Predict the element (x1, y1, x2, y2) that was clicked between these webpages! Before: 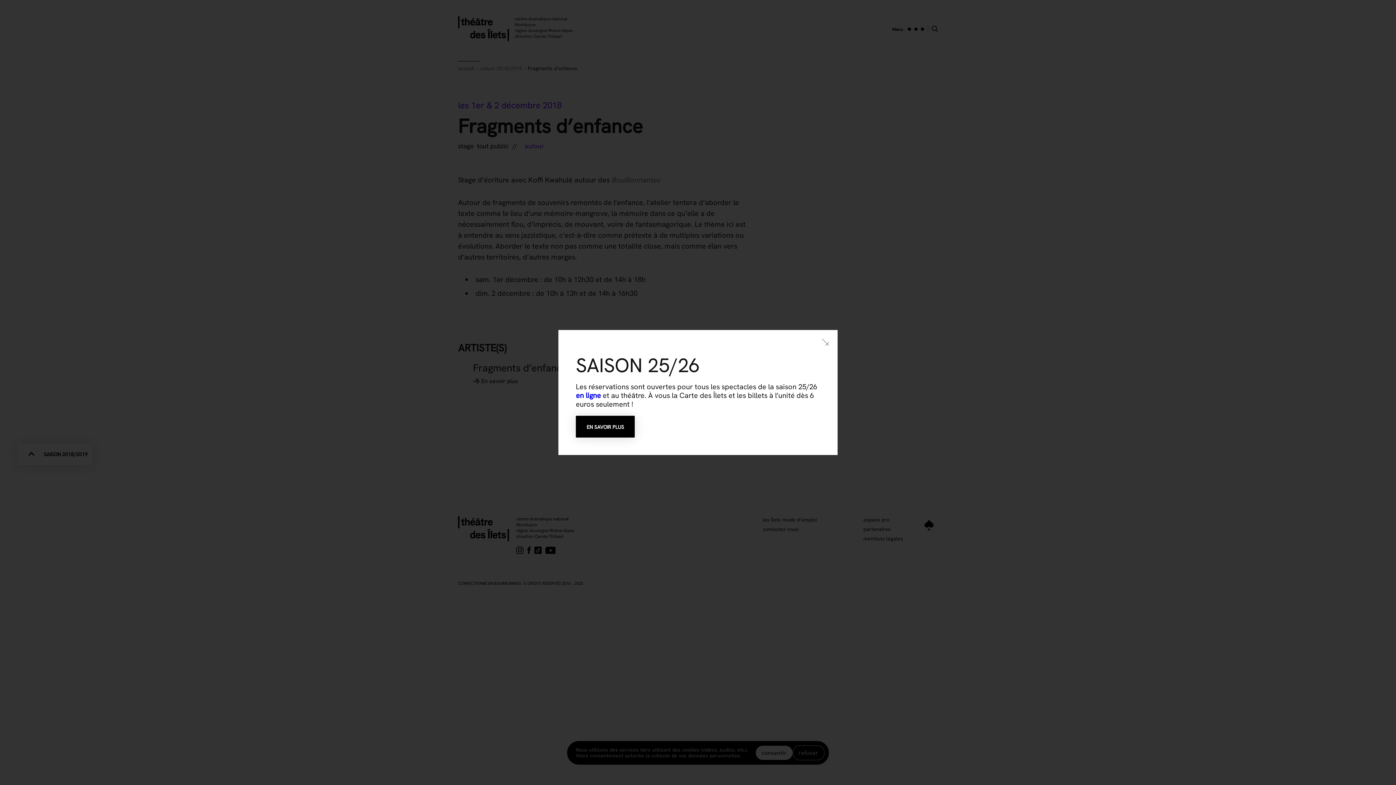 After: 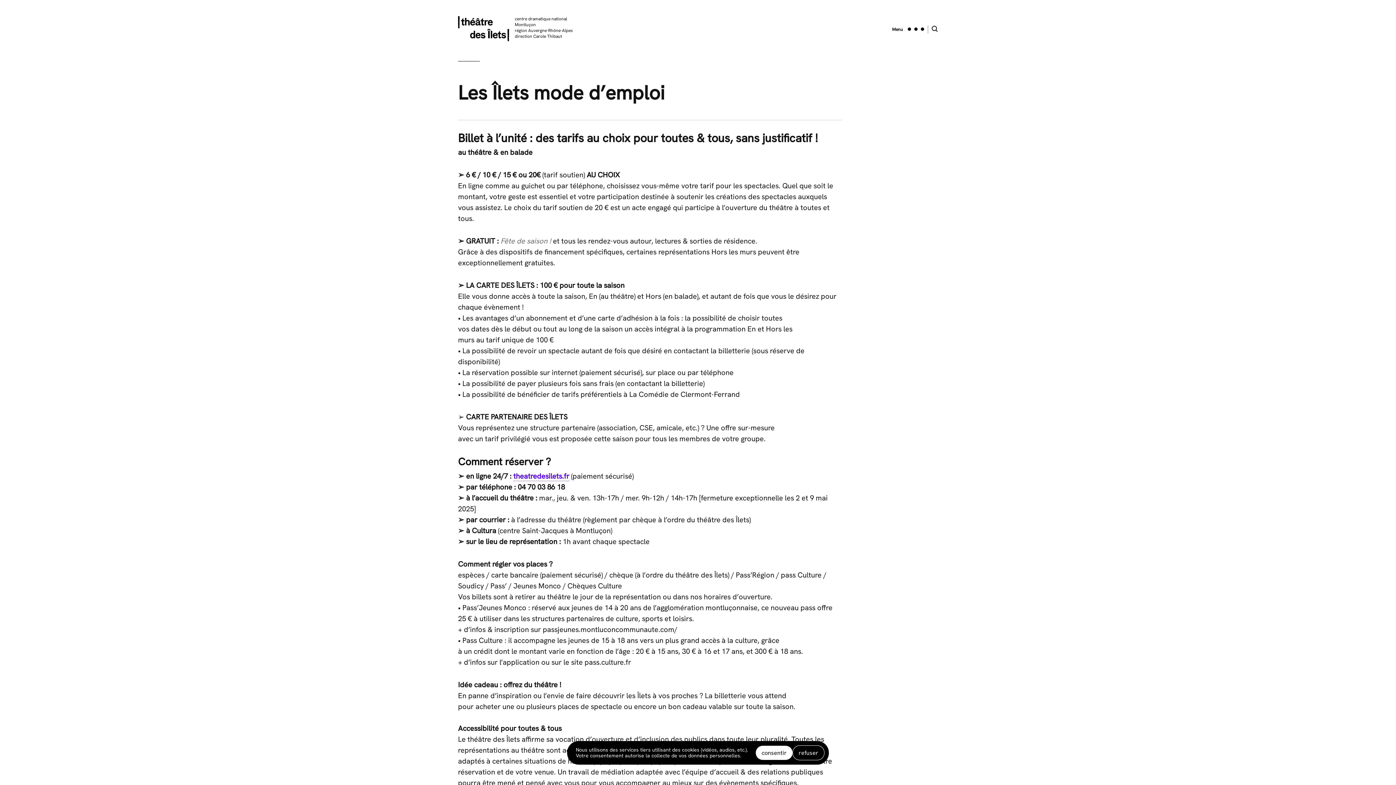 Action: bbox: (576, 416, 634, 437) label: EN SAVOIR PLUS